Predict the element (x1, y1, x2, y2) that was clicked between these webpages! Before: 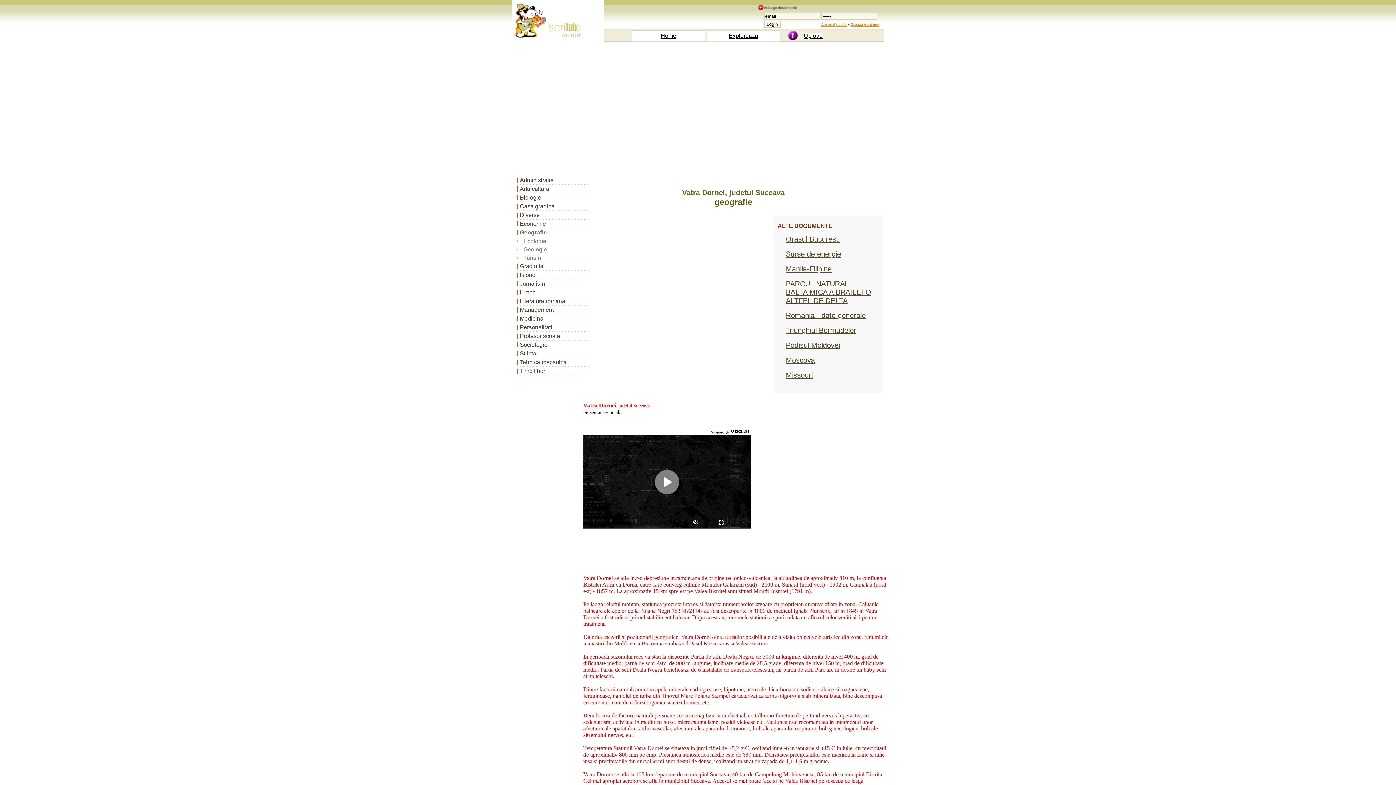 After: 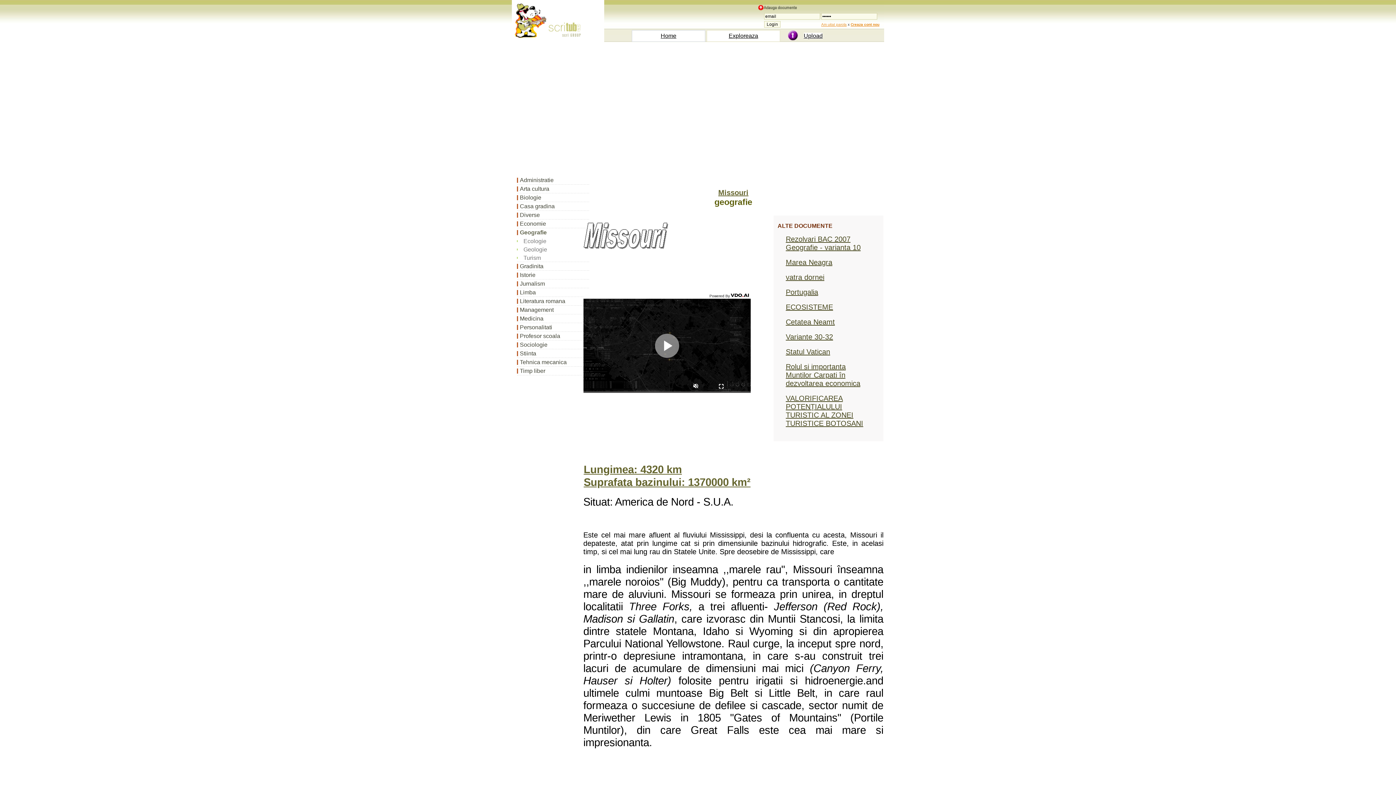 Action: label: Missouri bbox: (786, 371, 812, 379)